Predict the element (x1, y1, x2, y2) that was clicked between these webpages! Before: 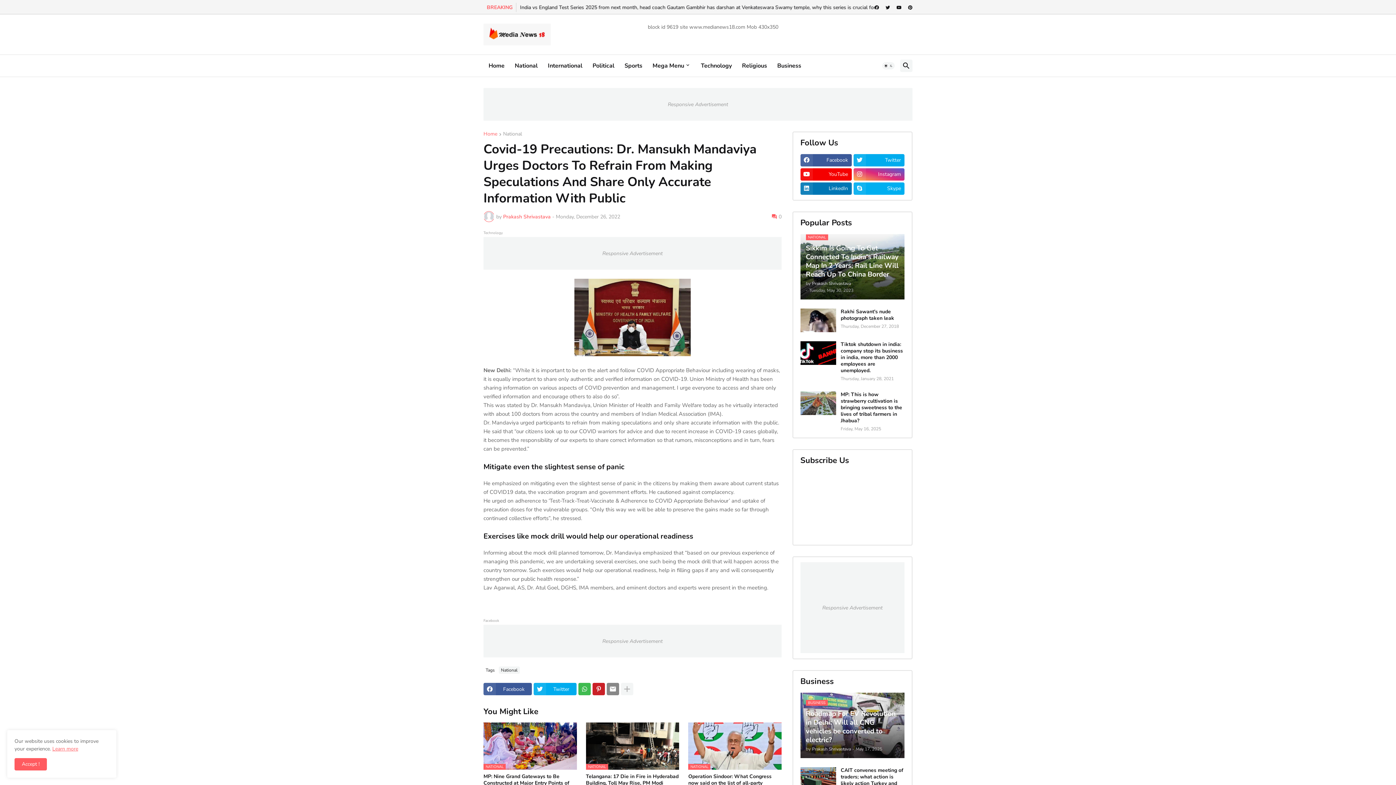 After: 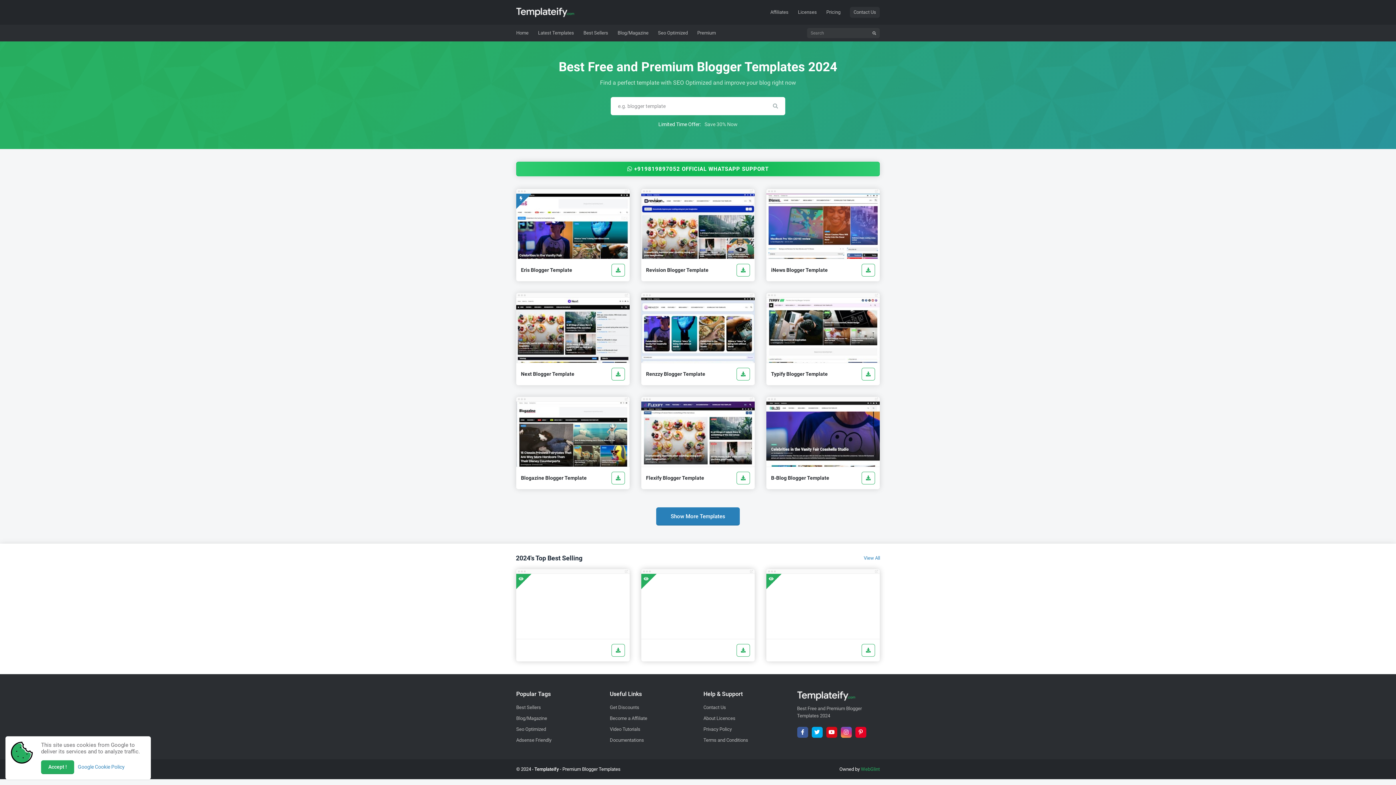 Action: label: Responsive Advertisement bbox: (483, 88, 912, 120)